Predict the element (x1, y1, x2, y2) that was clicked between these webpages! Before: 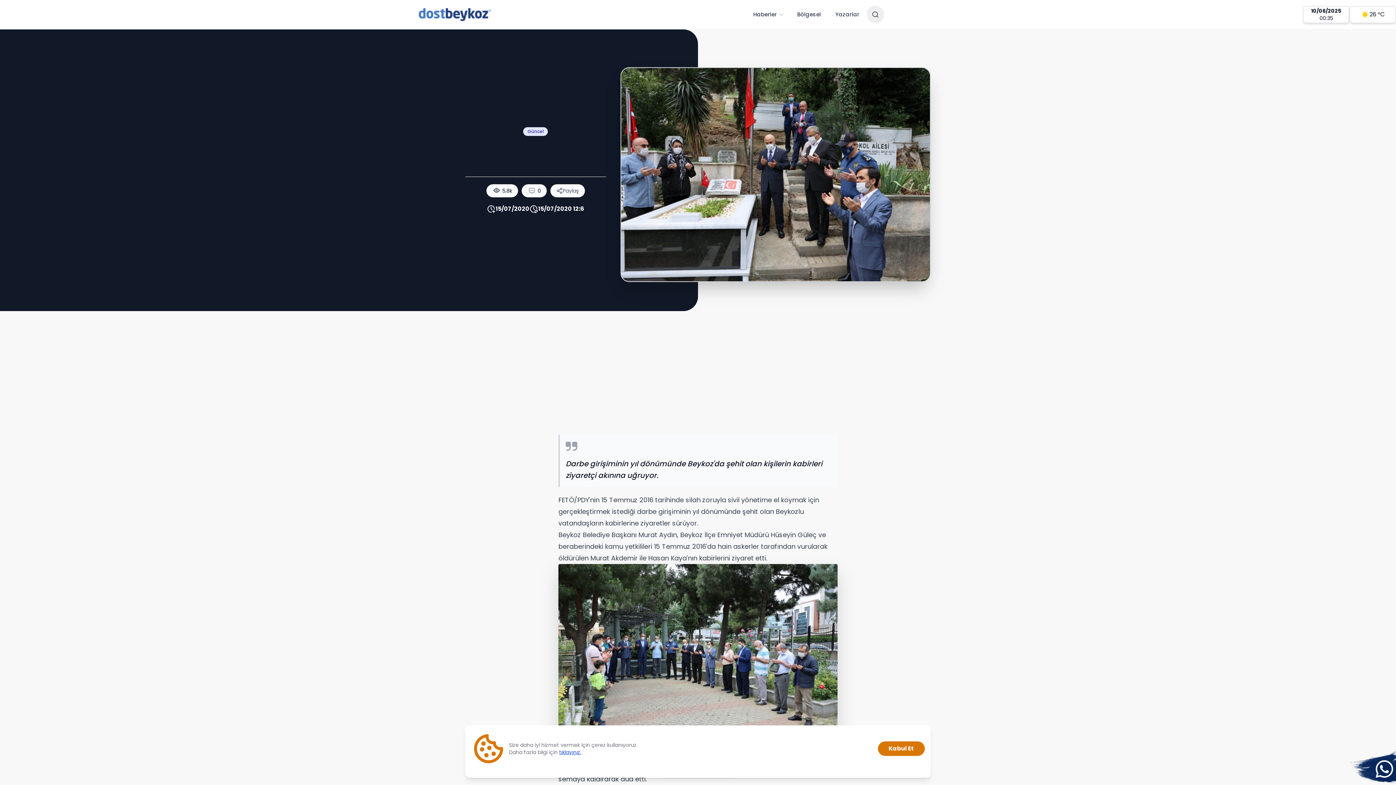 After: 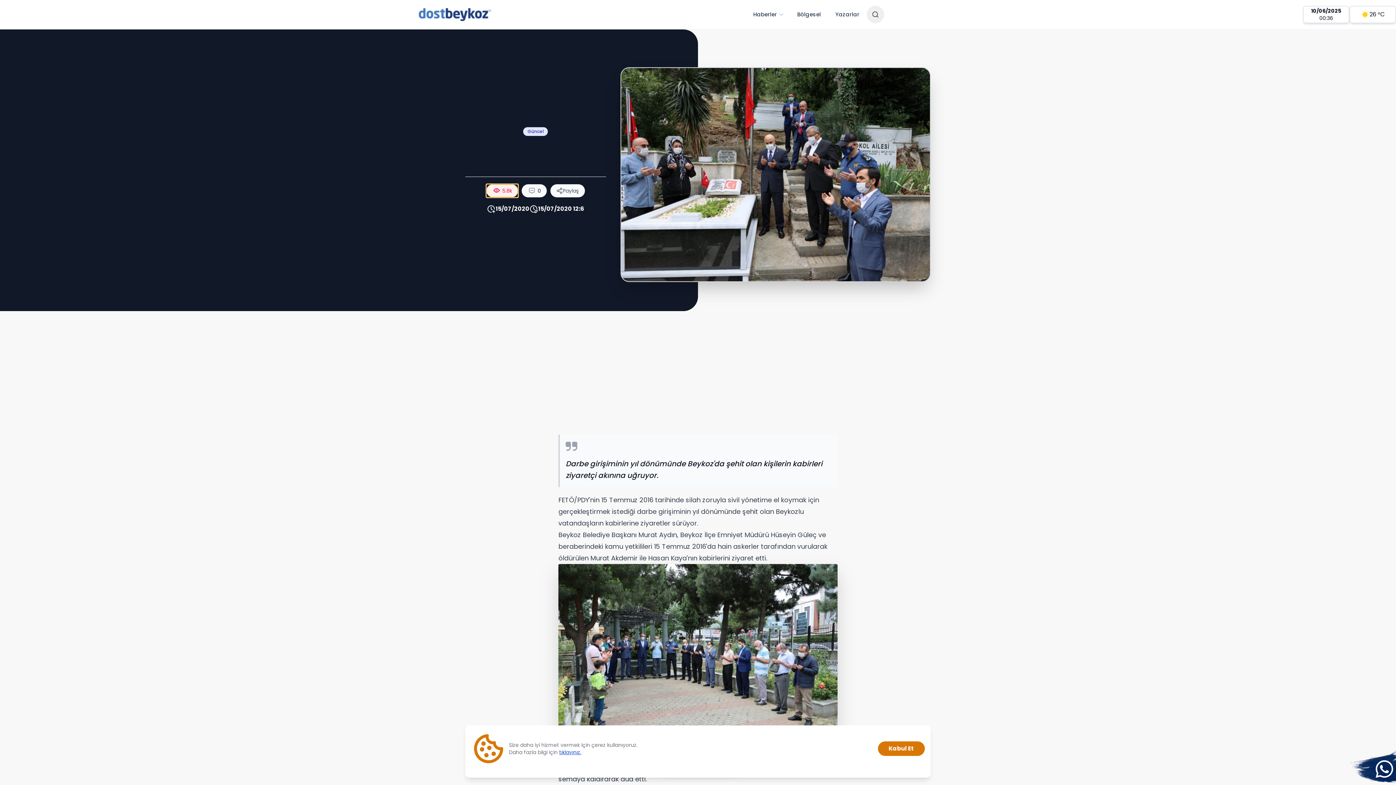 Action: label: 5.8k bbox: (486, 184, 518, 197)